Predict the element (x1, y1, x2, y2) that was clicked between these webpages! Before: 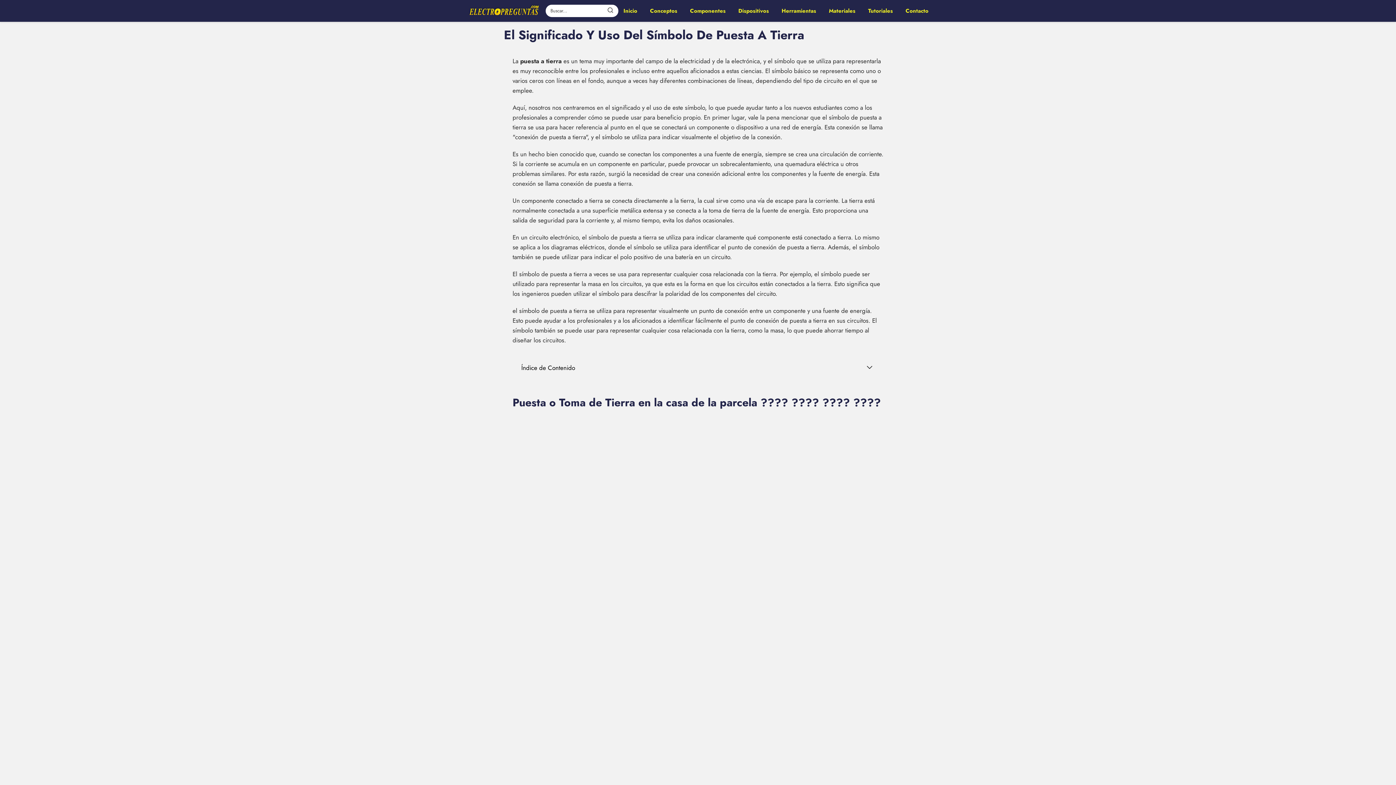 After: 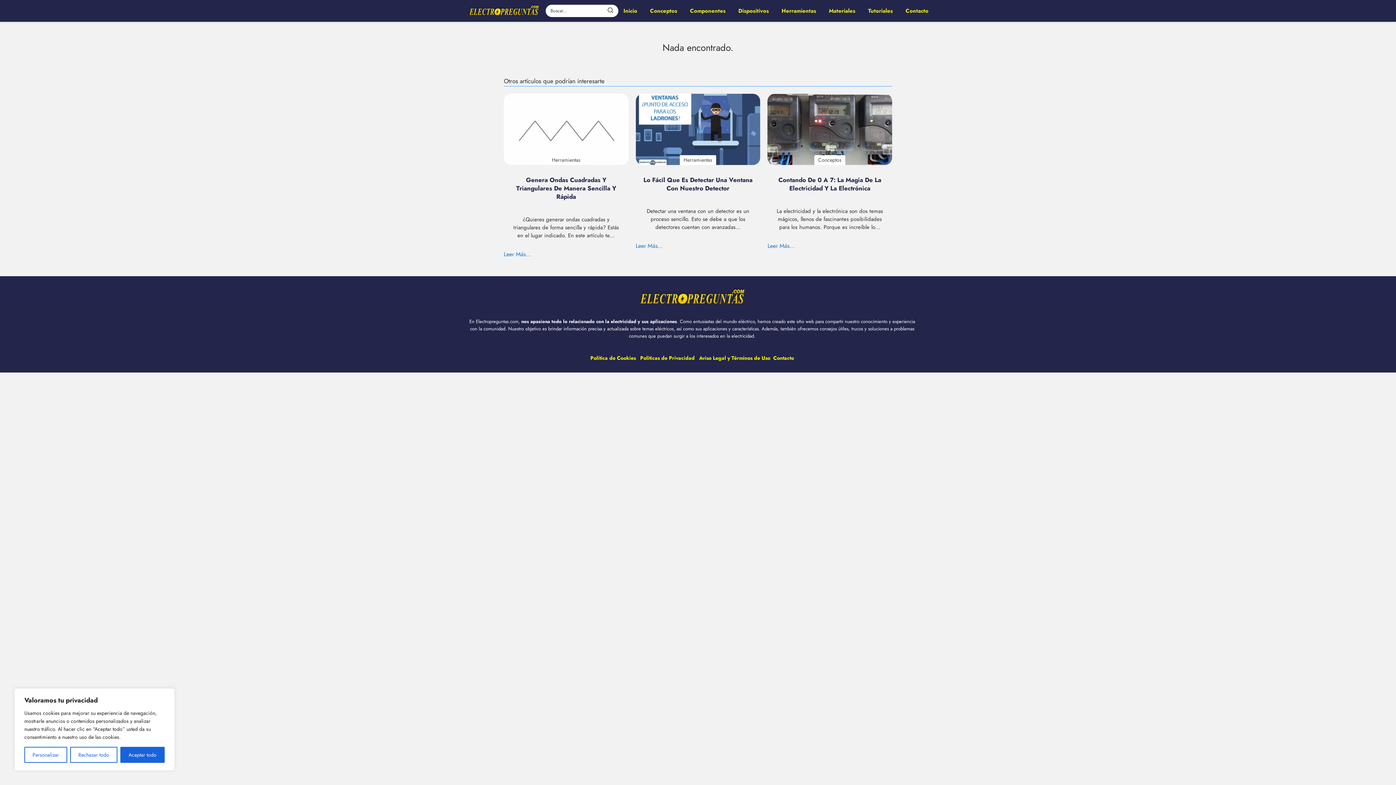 Action: bbox: (829, 6, 855, 14) label: Materiales